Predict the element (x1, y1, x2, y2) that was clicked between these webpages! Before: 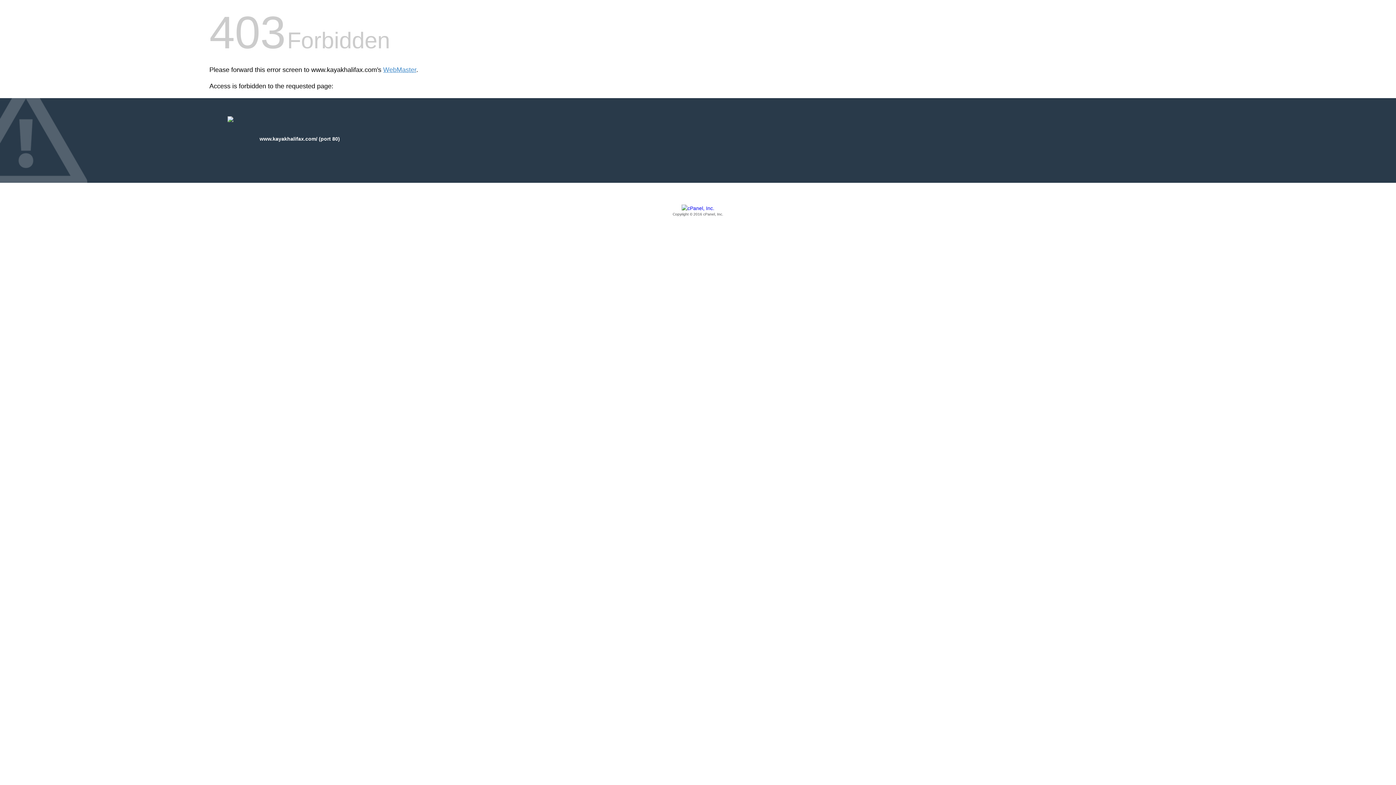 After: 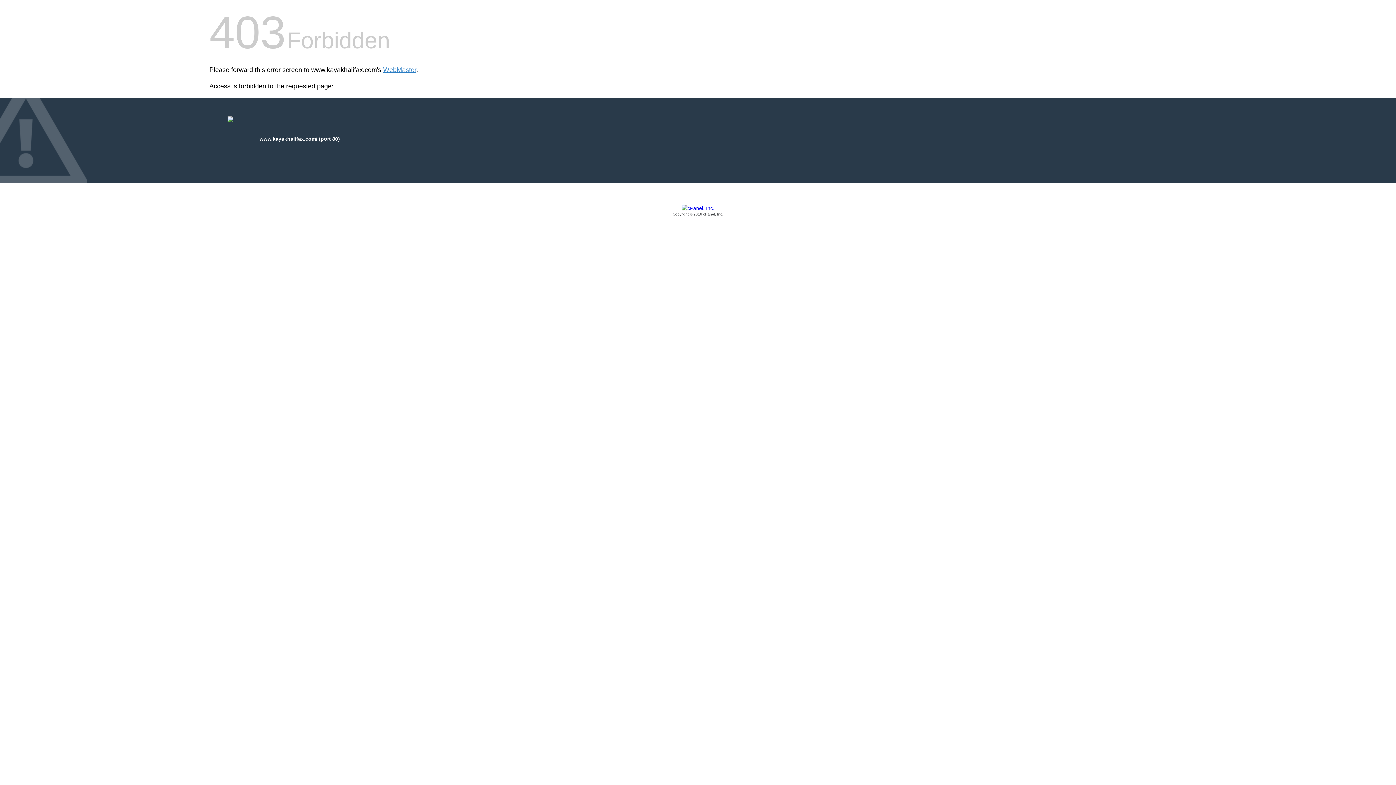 Action: label: Copyright © 2016 cPanel, Inc. bbox: (209, 205, 1186, 217)